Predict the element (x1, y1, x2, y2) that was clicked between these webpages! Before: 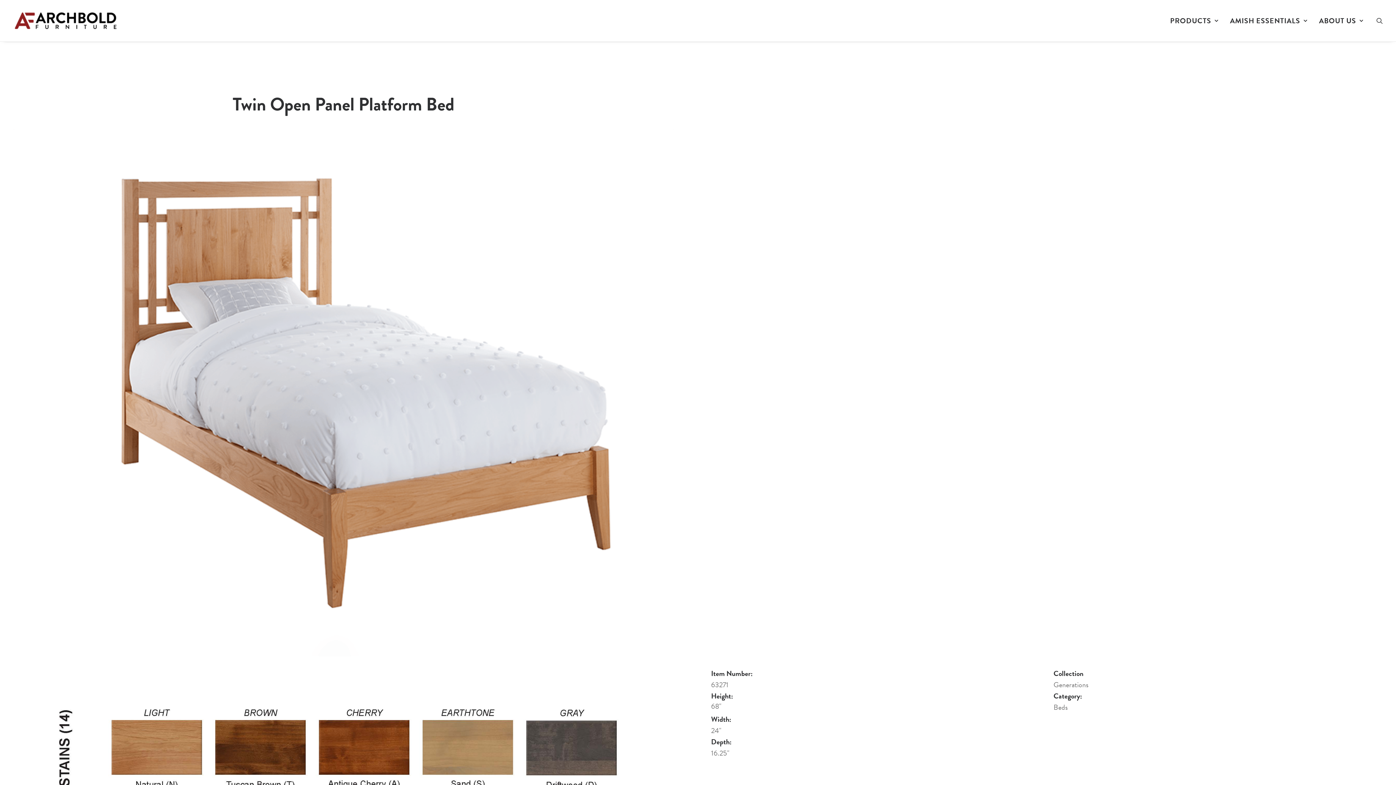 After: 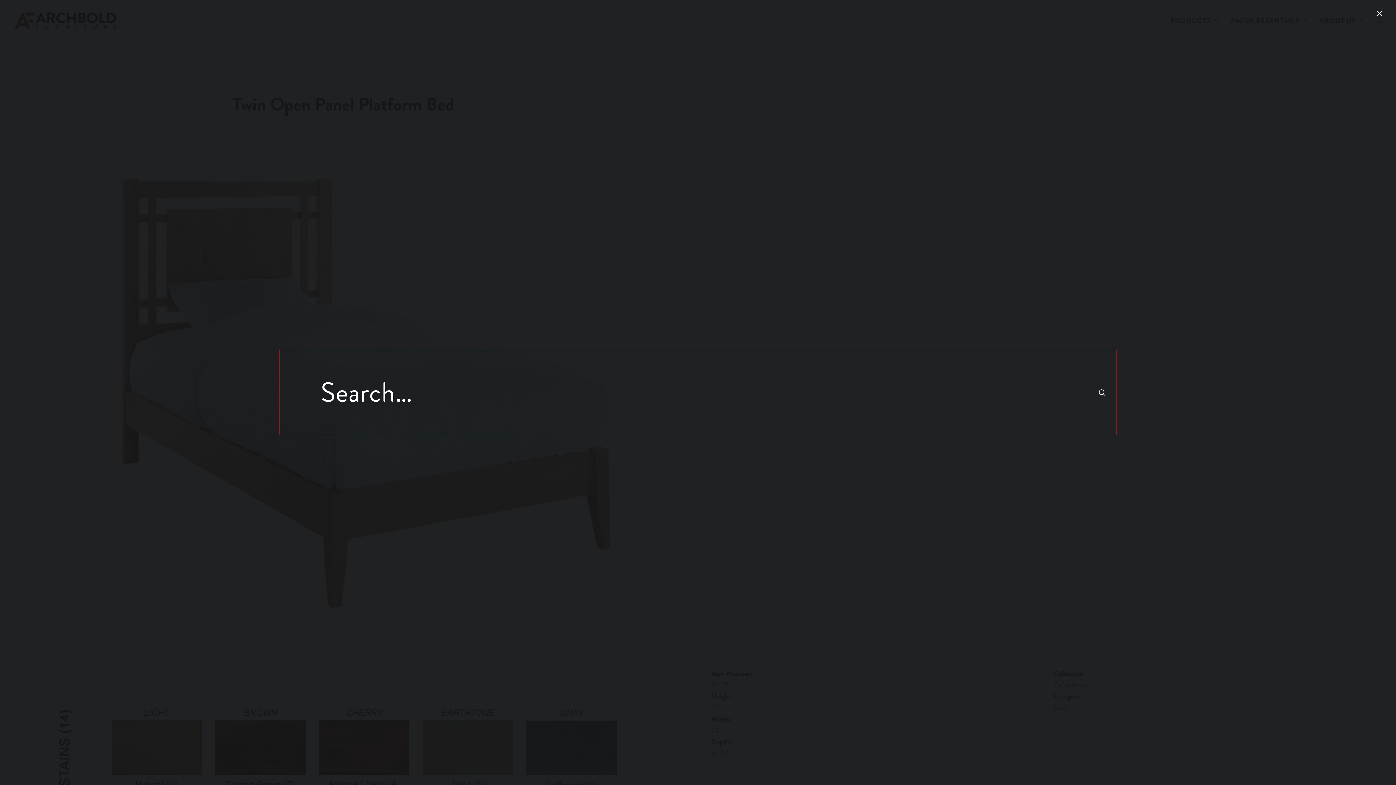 Action: bbox: (1376, 0, 1383, 41) label: Search